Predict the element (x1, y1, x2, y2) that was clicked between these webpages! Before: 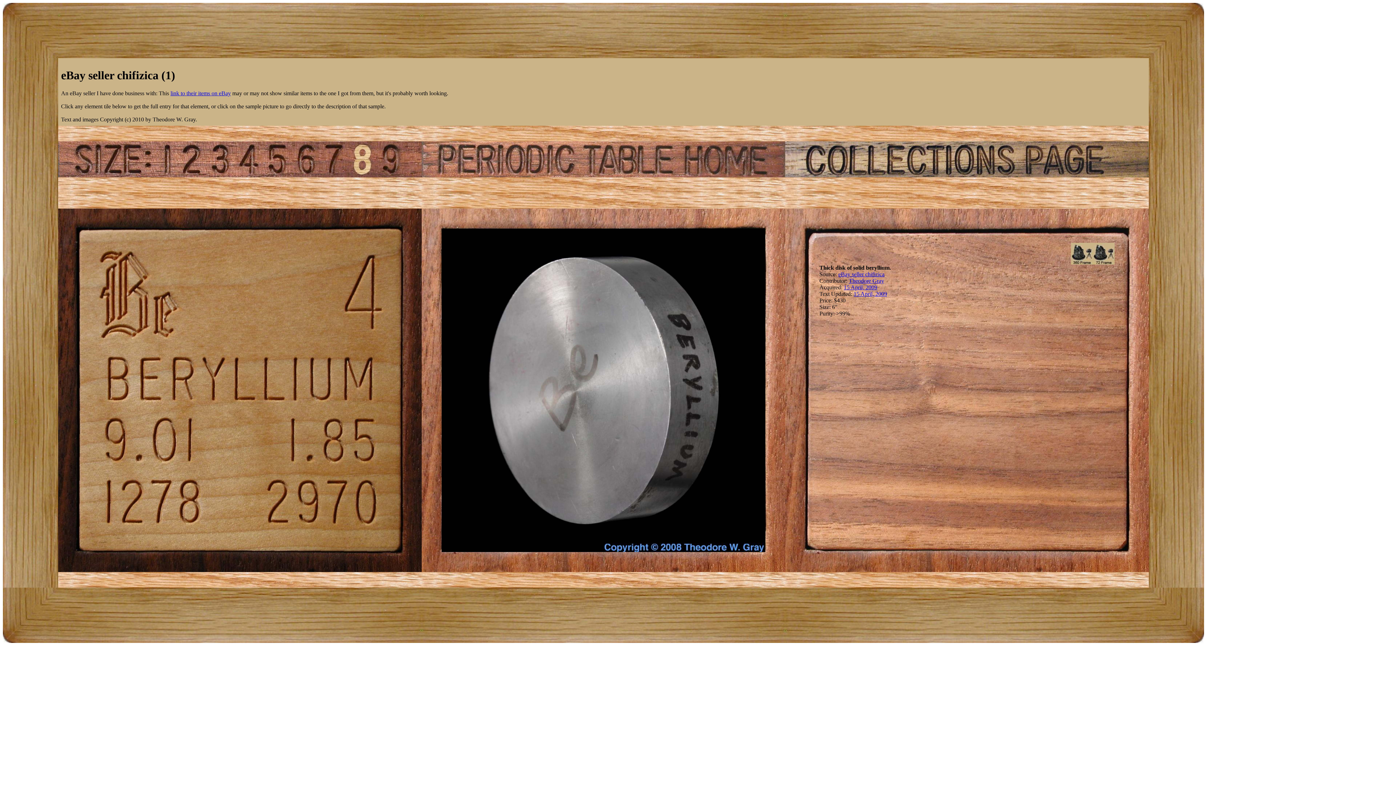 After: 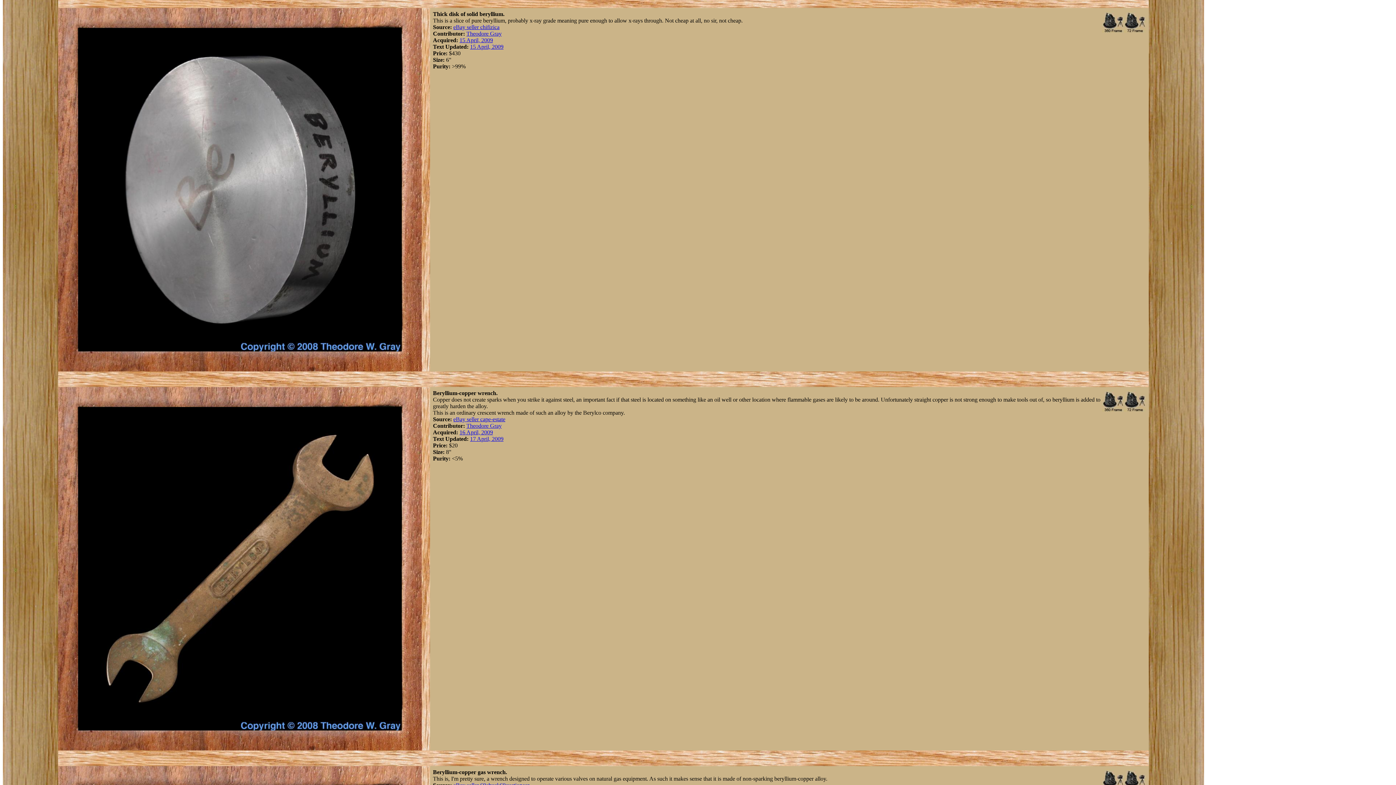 Action: bbox: (441, 547, 765, 553)